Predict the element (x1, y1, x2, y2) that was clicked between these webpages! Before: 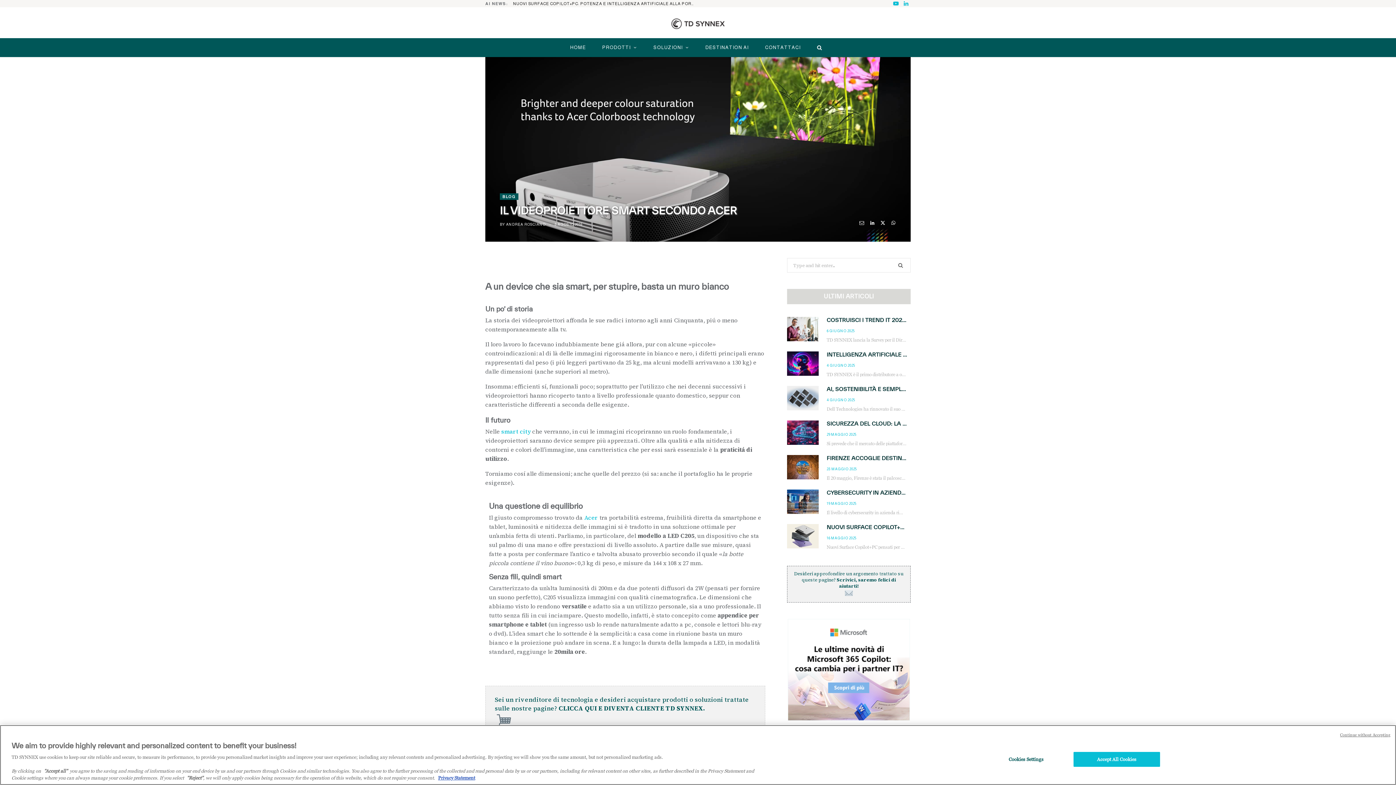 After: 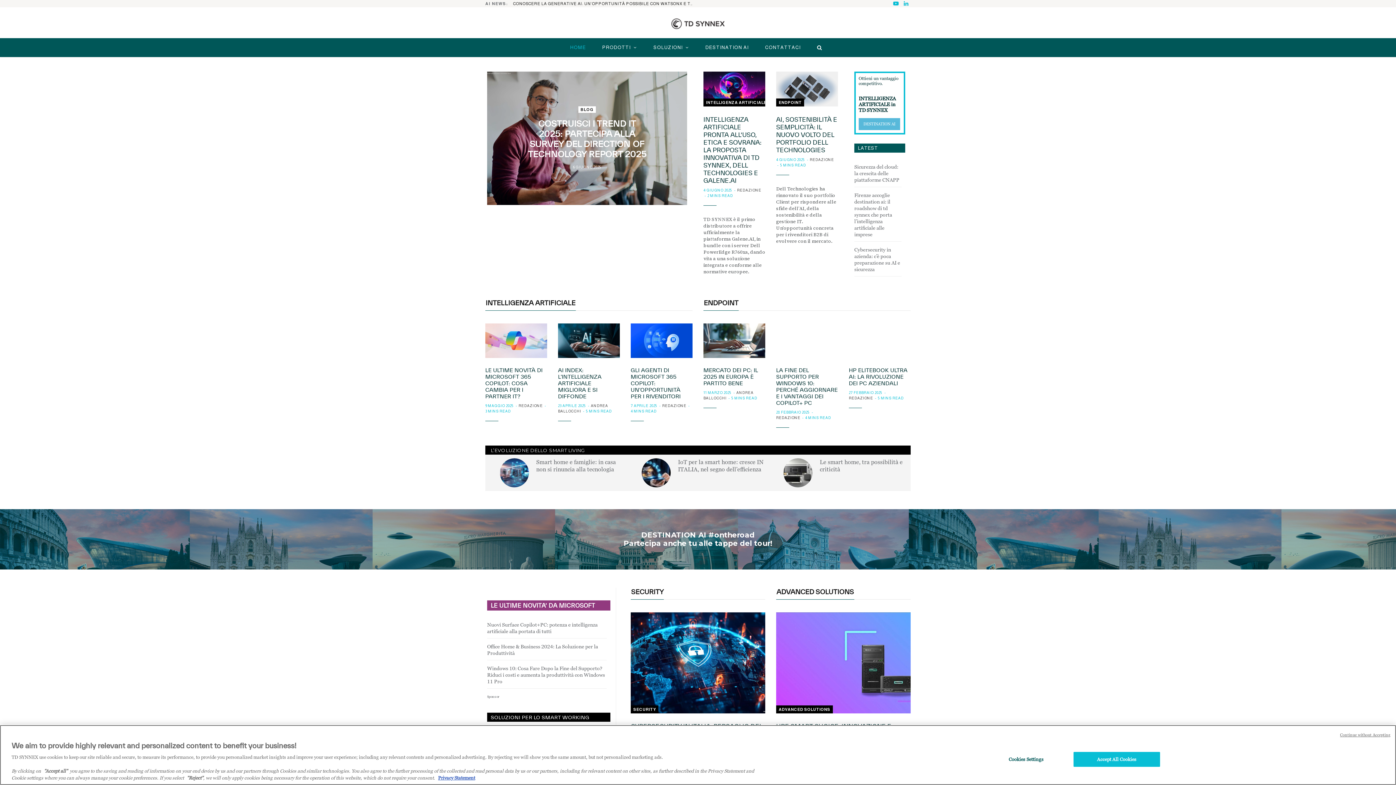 Action: label: HOME bbox: (562, 38, 593, 57)